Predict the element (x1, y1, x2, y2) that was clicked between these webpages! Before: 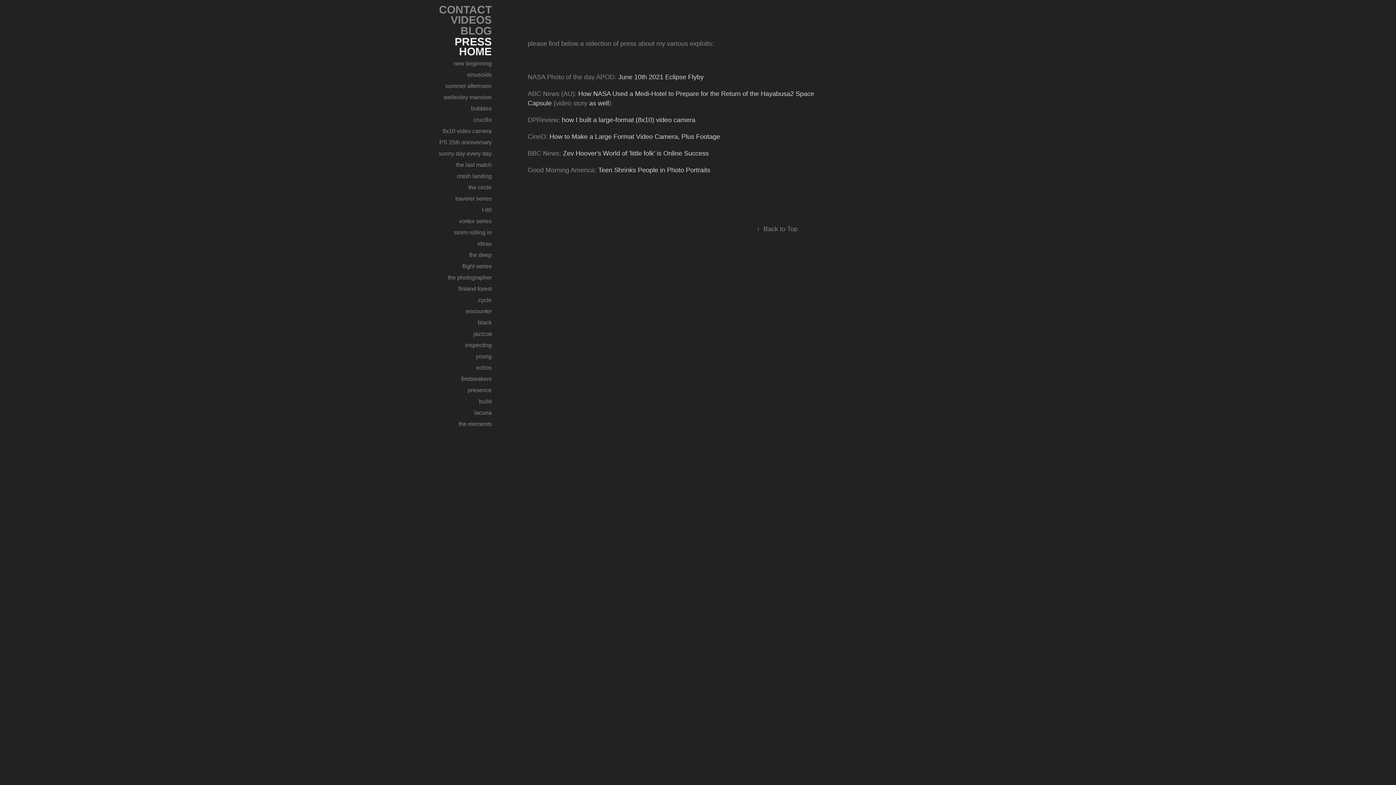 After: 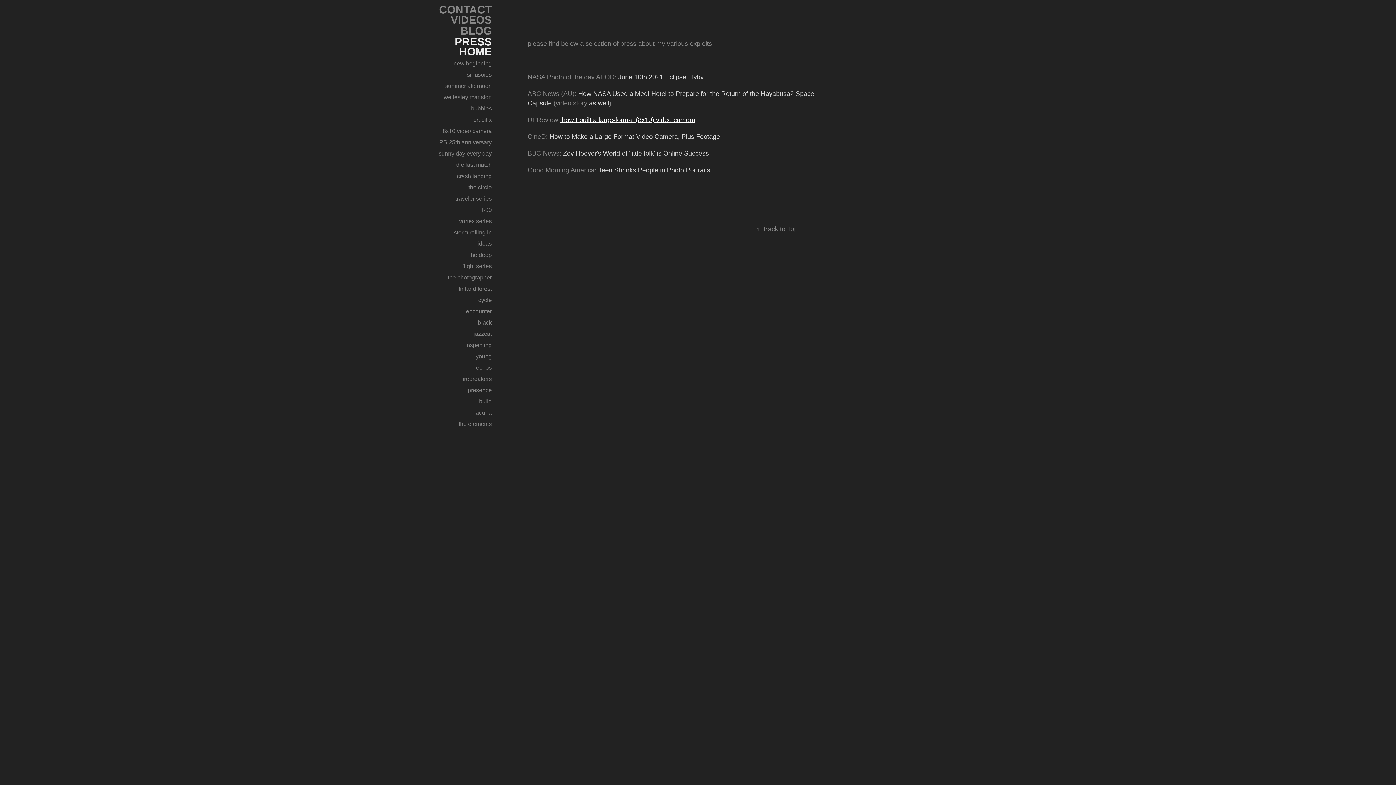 Action: bbox: (560, 116, 695, 123) label:  how I built a large-format (8x10) video camera